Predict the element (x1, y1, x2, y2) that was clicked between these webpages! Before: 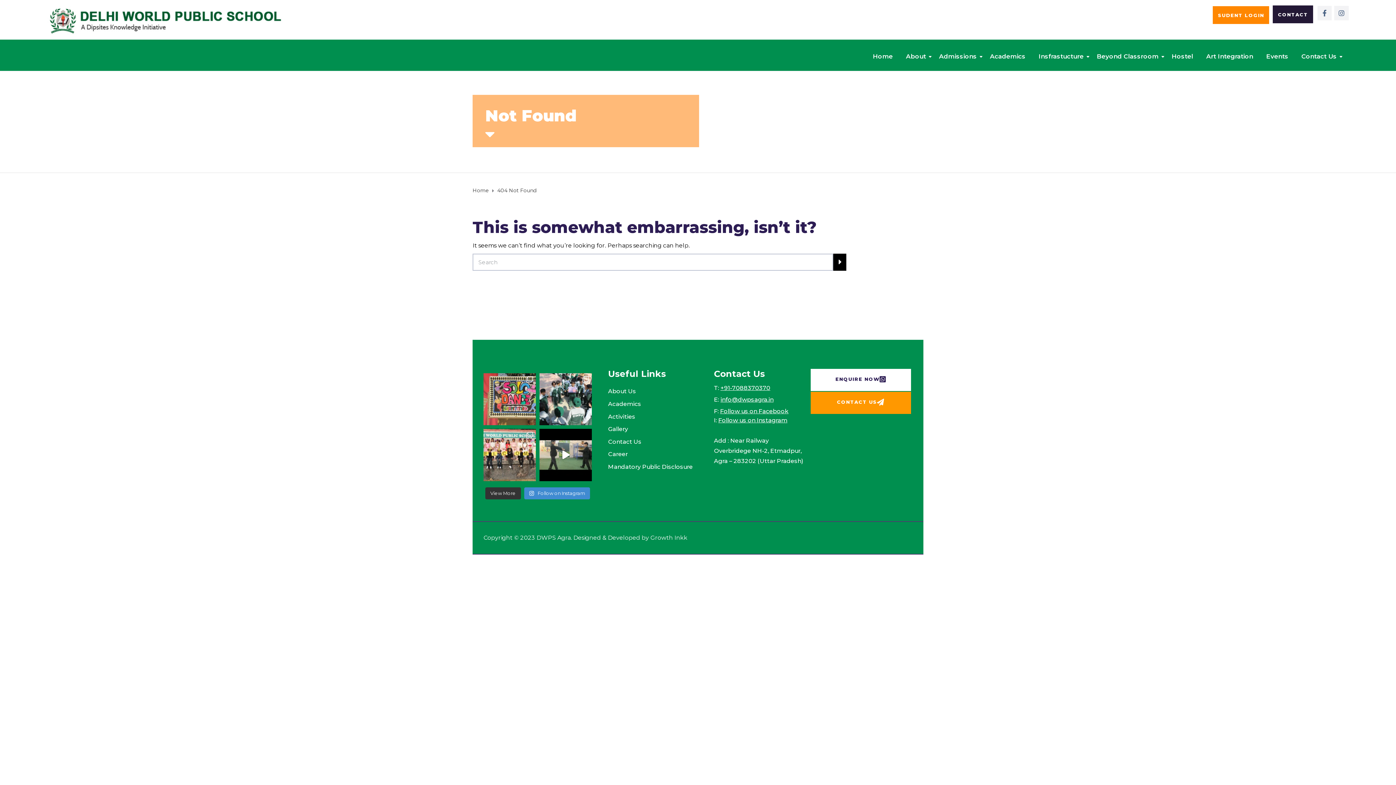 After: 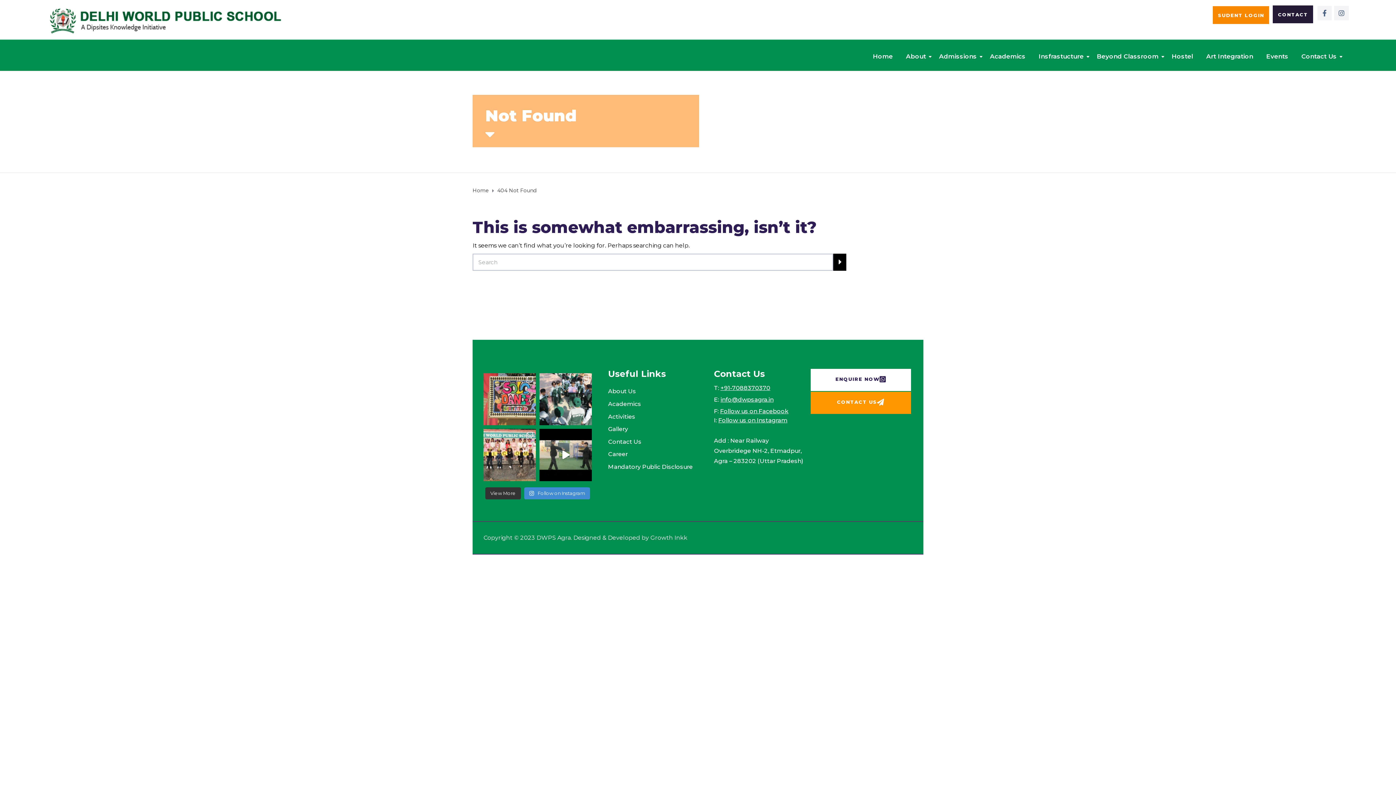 Action: bbox: (1213, 6, 1269, 23) label: SUDENT LOGIN